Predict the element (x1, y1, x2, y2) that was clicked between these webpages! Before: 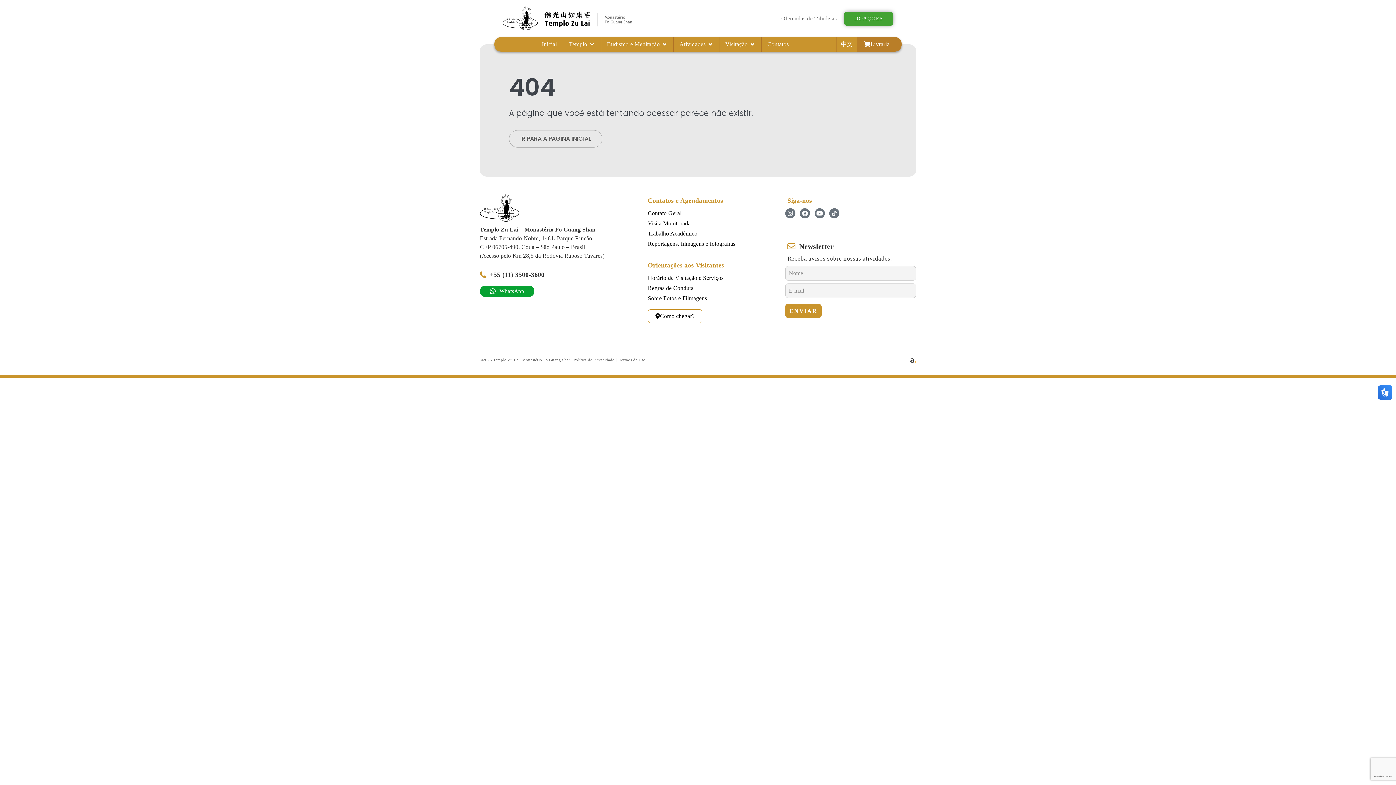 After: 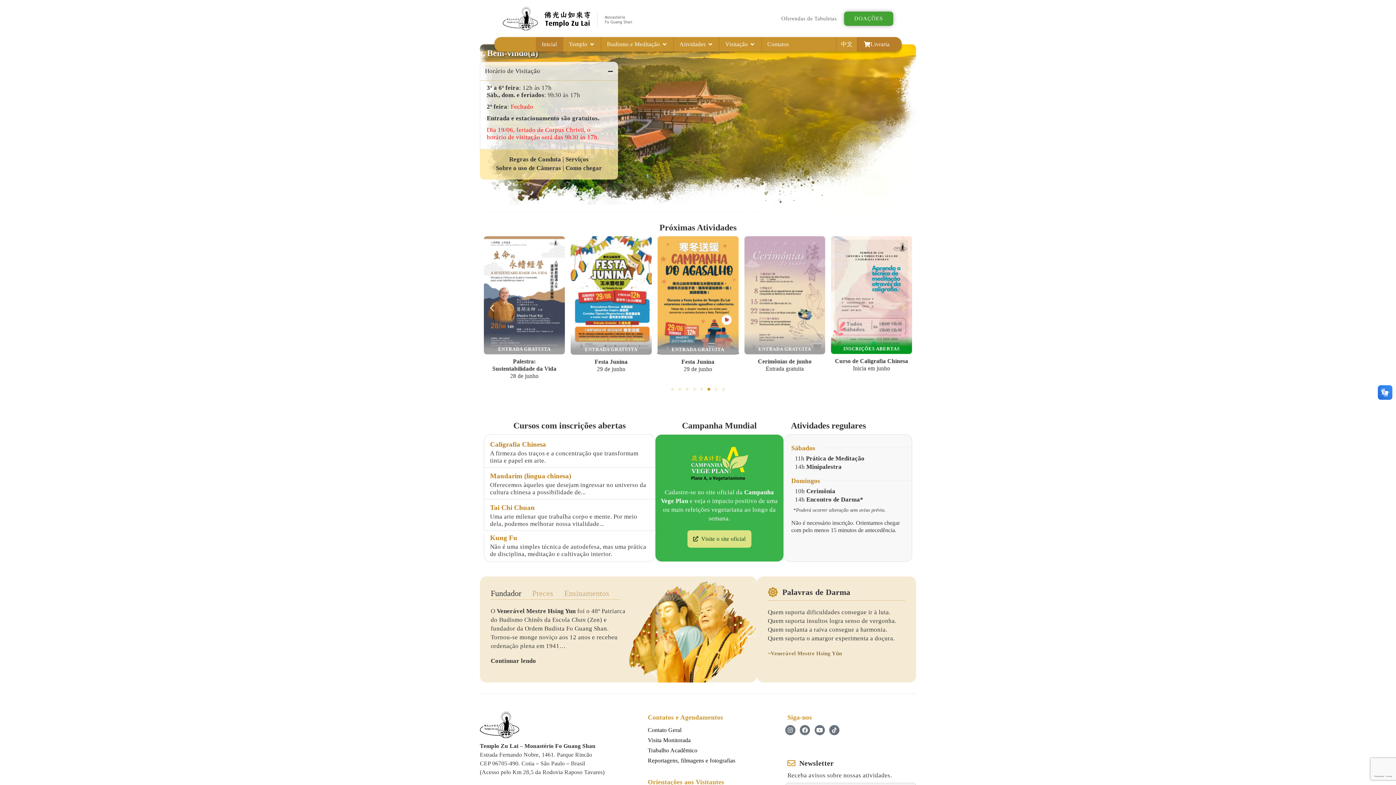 Action: bbox: (509, 130, 602, 147) label: IR PARA A PÁGINA INICIAL